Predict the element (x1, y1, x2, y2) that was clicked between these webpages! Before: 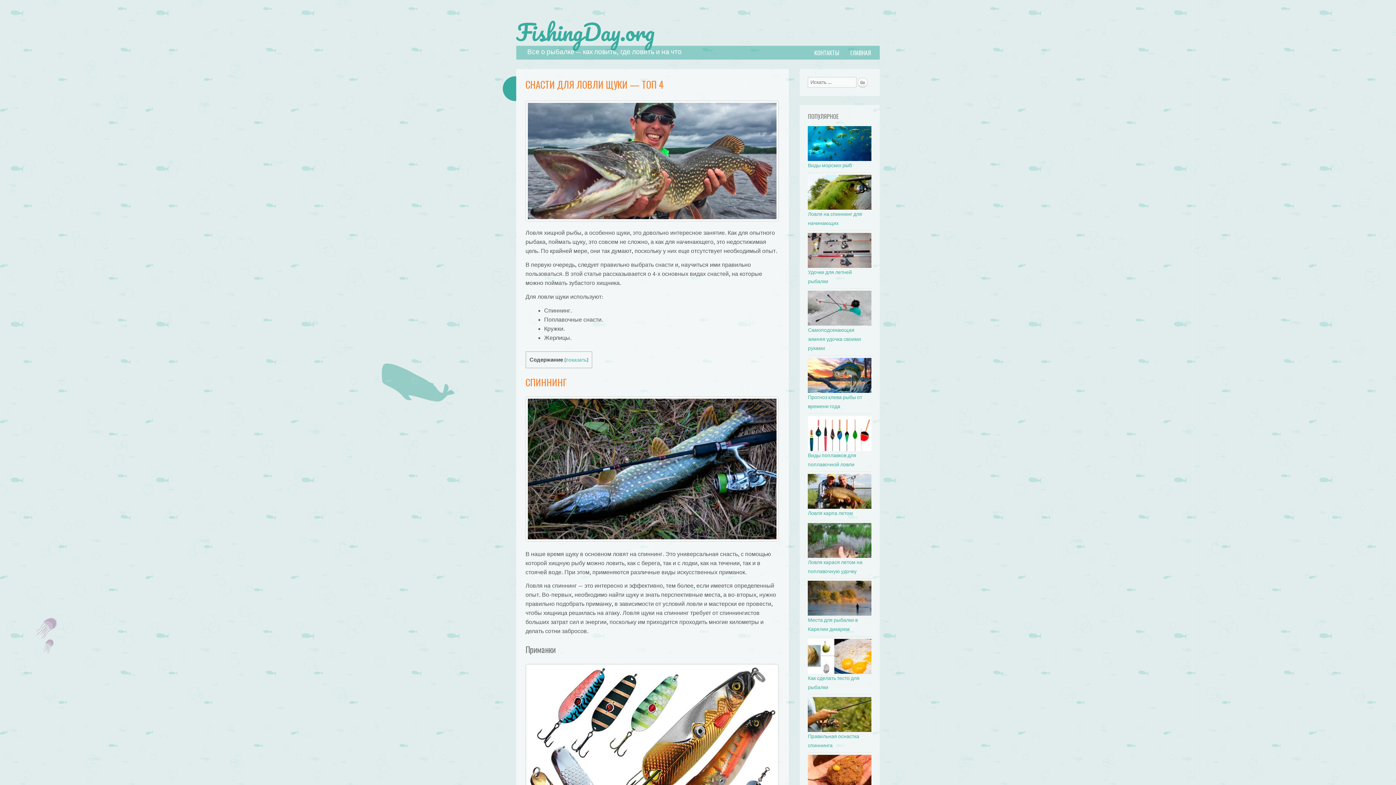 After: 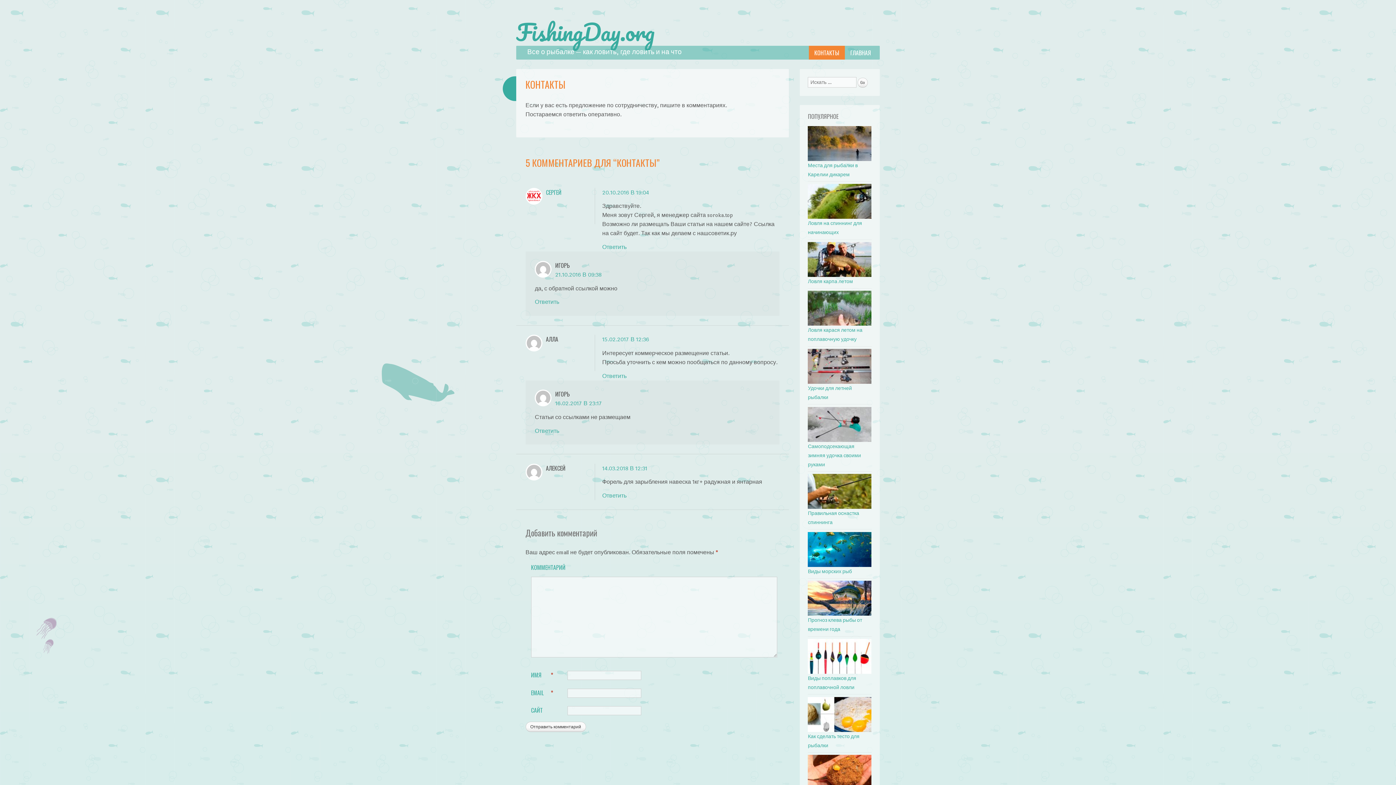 Action: label: КОНТАКТЫ bbox: (809, 45, 845, 59)